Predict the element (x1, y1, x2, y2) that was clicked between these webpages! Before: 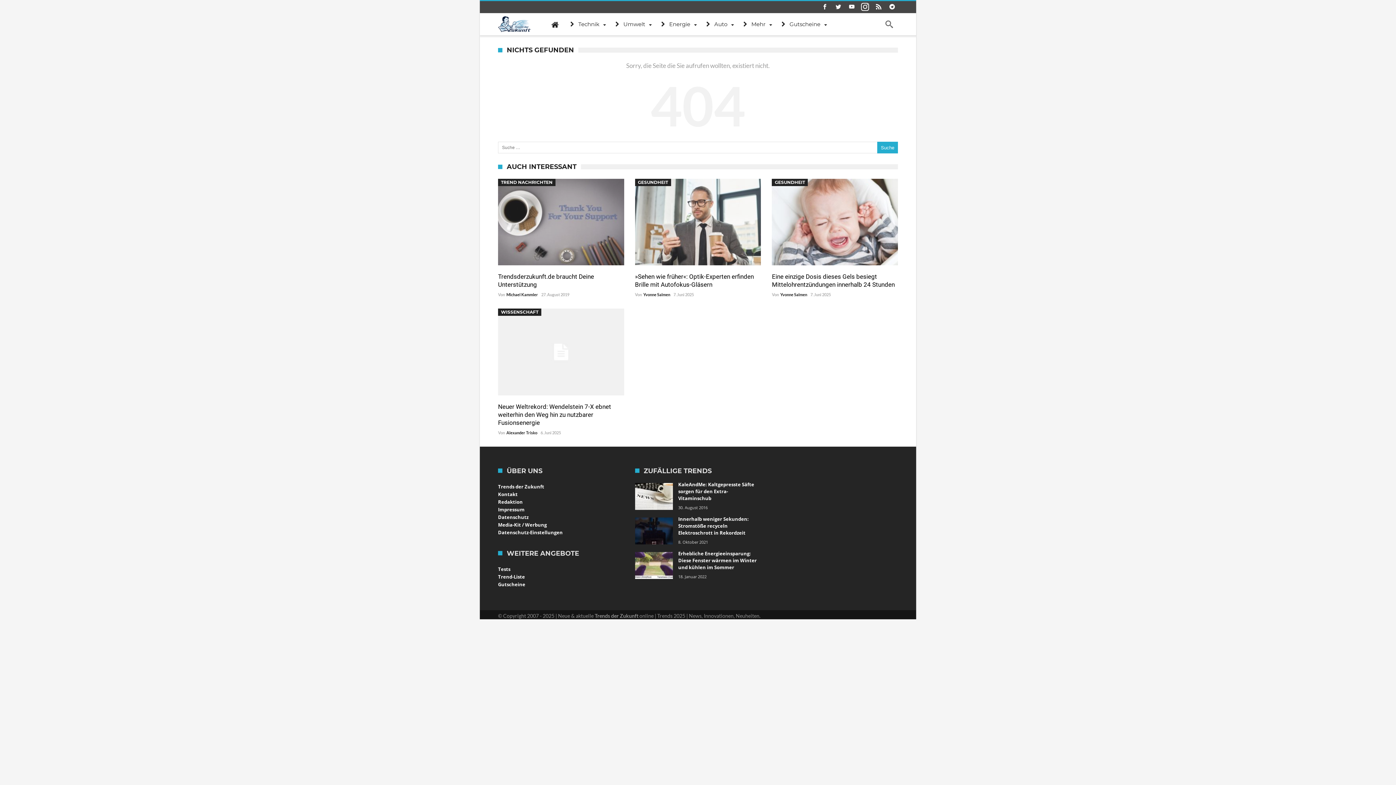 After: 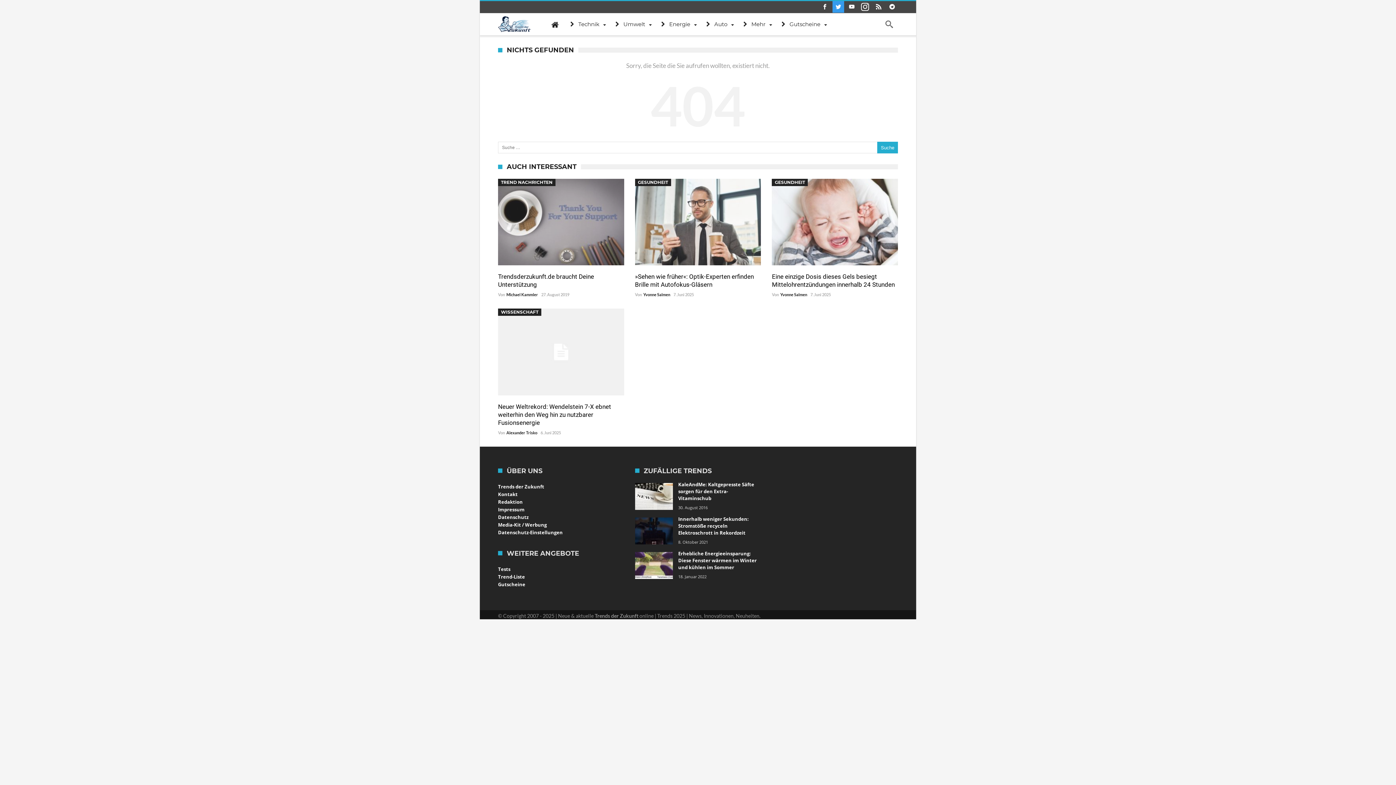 Action: bbox: (832, 1, 844, 13)